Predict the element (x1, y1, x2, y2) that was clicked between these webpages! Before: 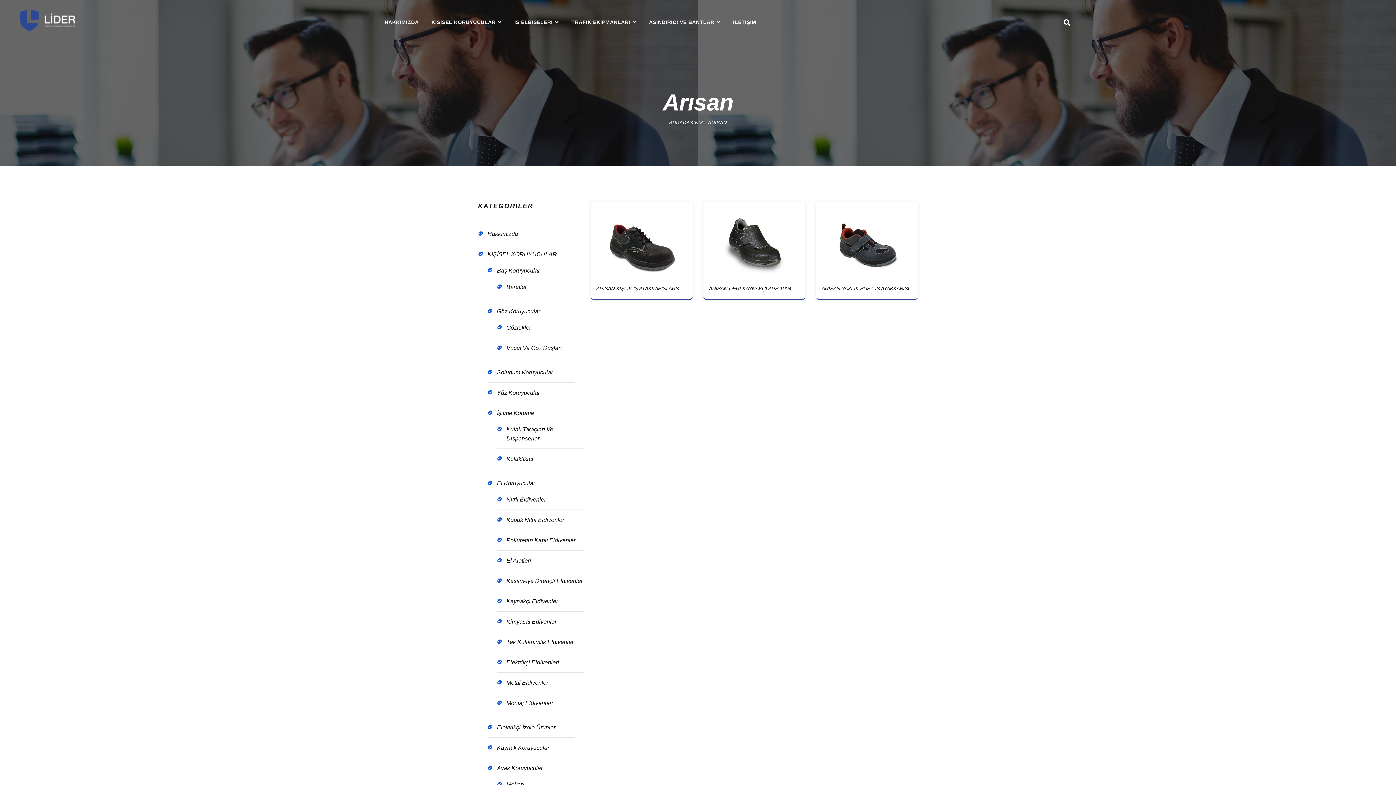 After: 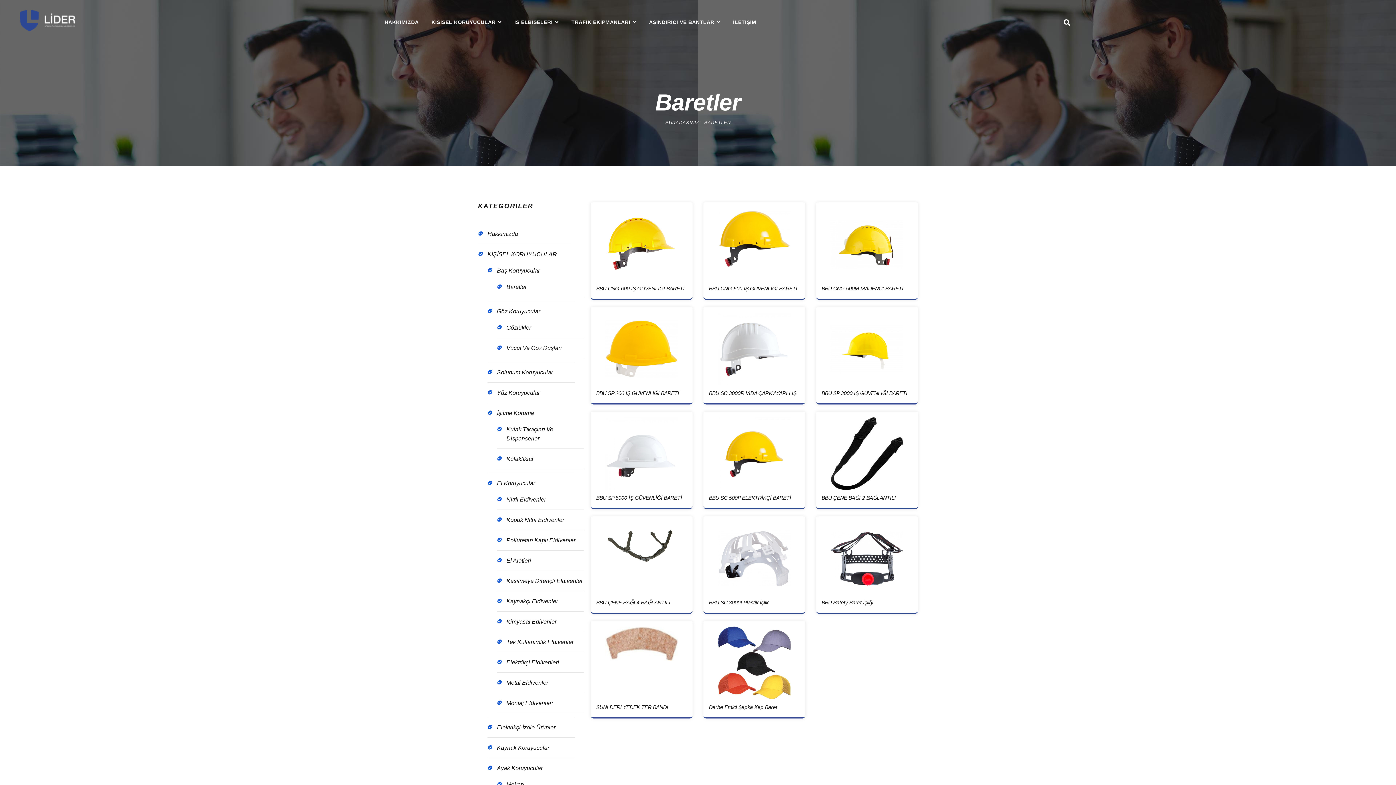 Action: label: Baretler bbox: (506, 280, 584, 293)